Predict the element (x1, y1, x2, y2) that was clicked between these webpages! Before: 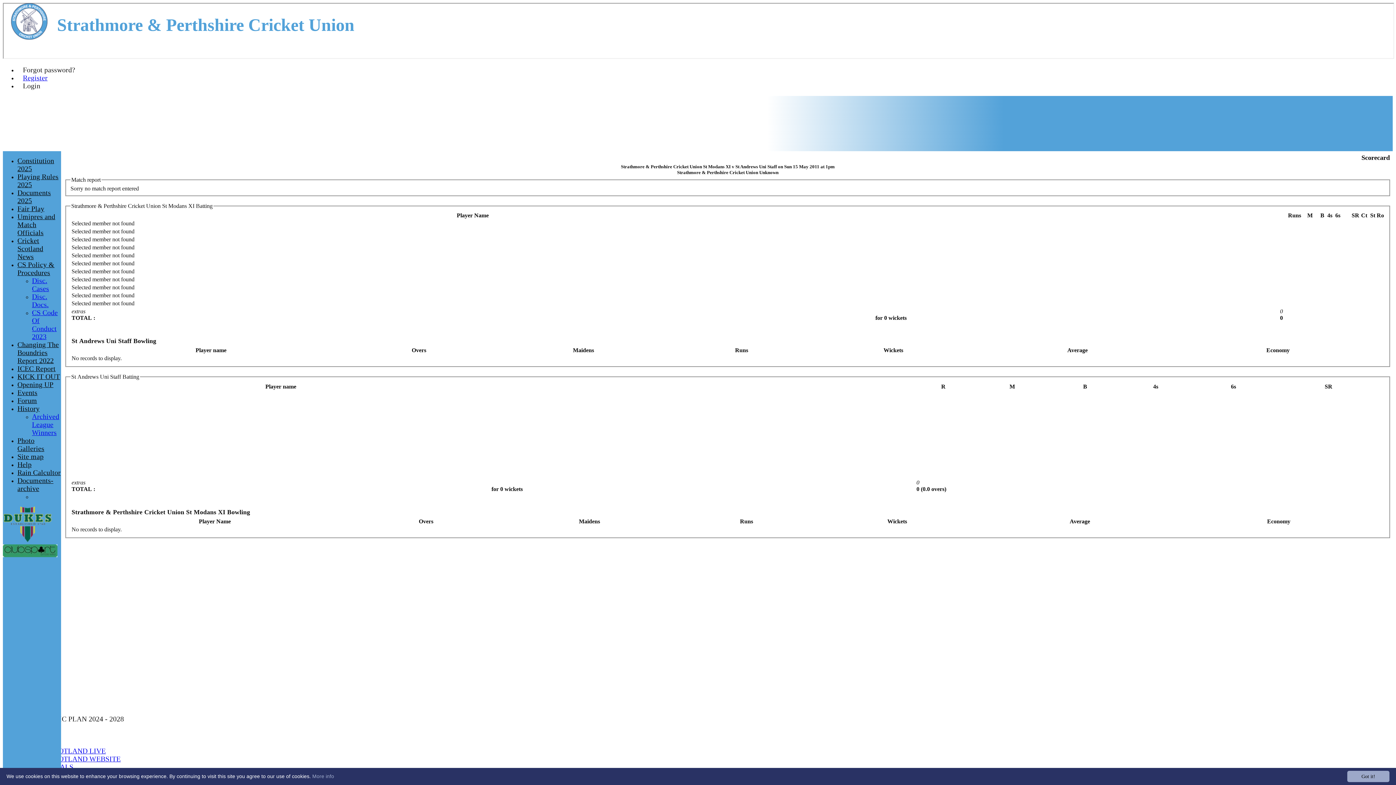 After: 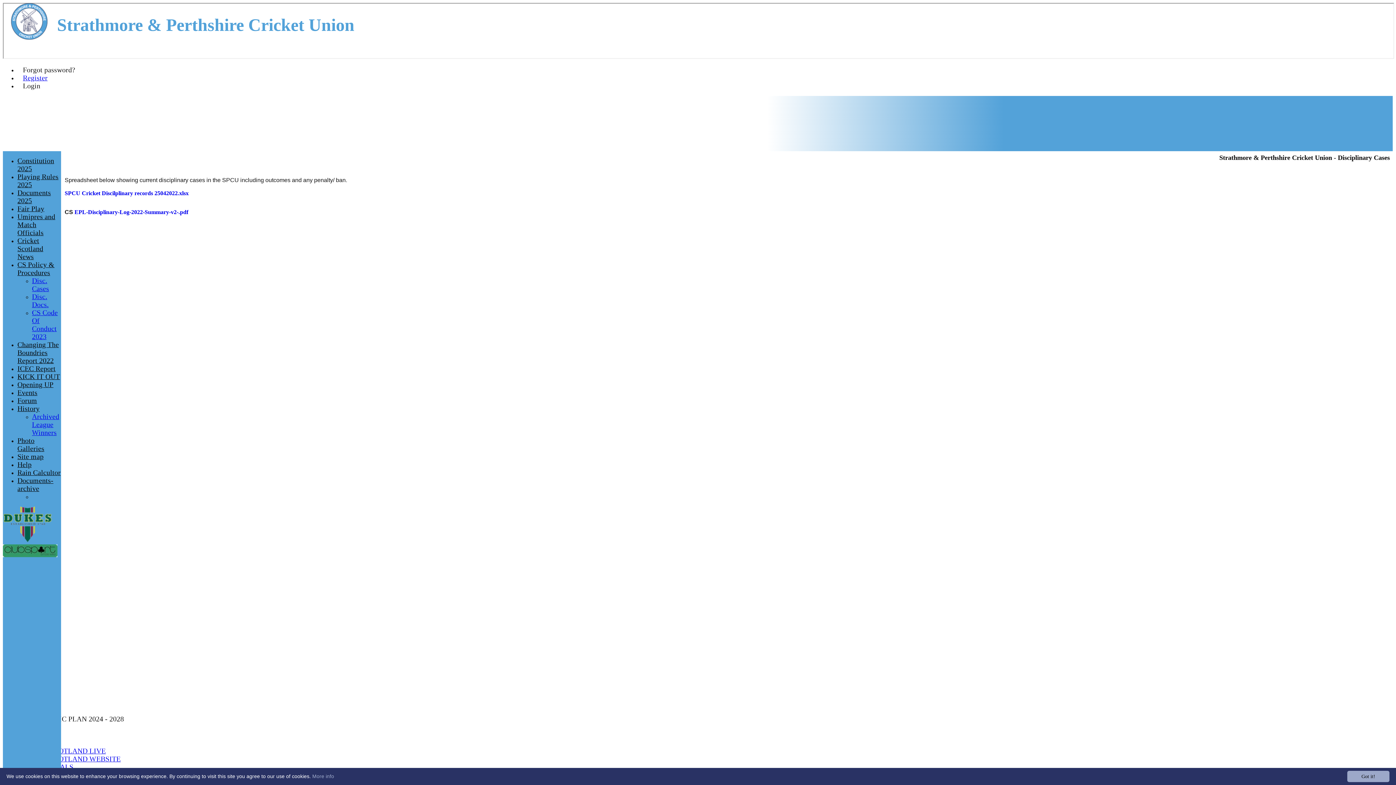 Action: label: Disc. Cases bbox: (32, 277, 49, 292)